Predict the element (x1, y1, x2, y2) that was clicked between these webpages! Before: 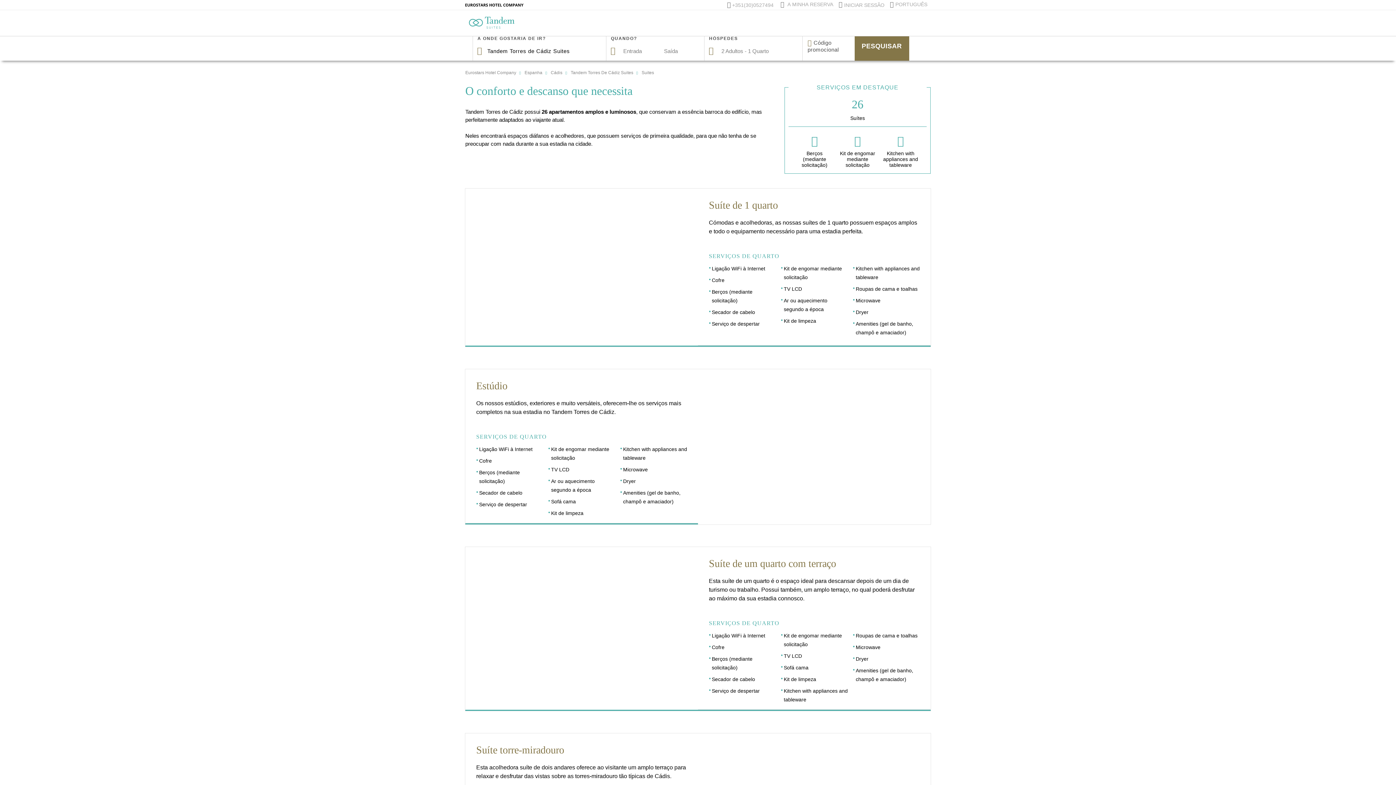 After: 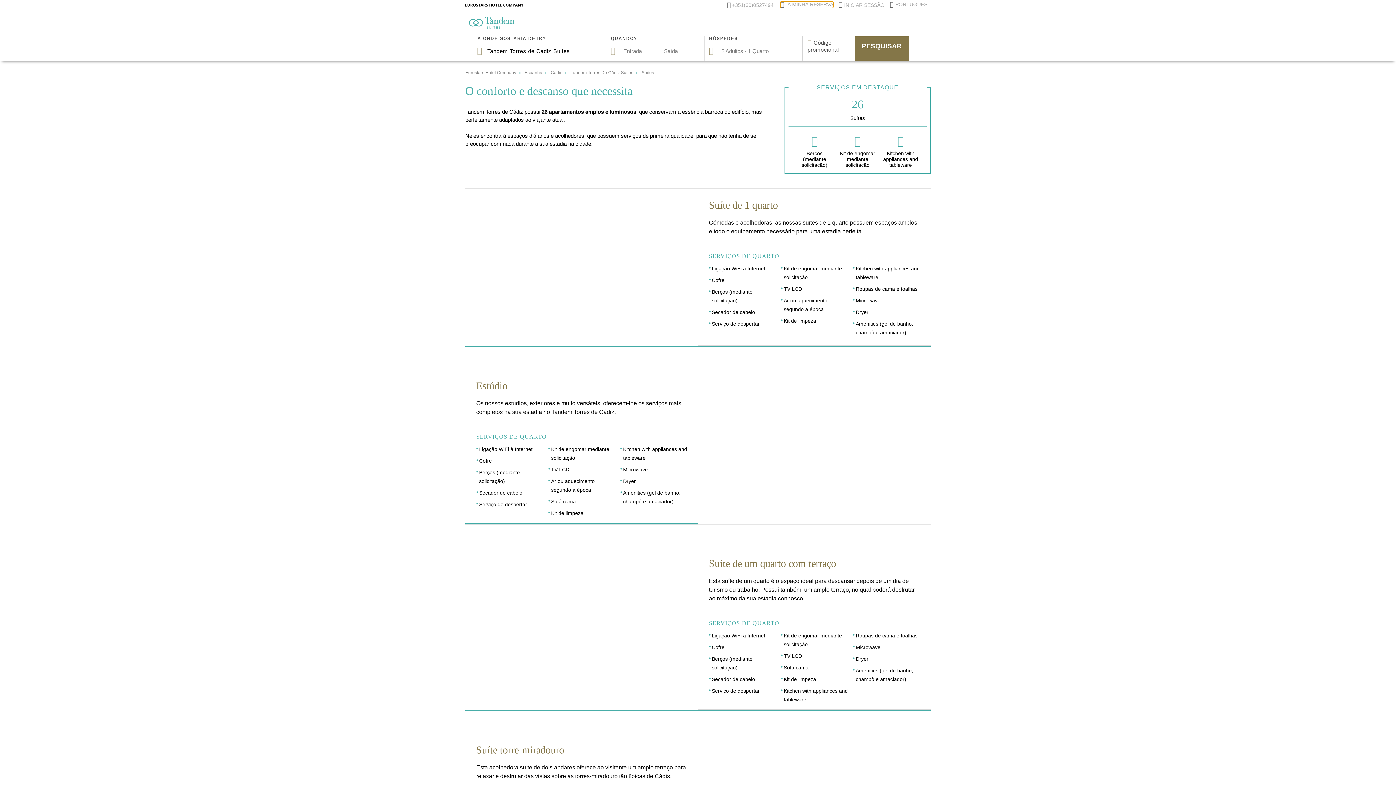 Action: bbox: (780, 1, 833, 8) label:  A MINHA RESERVA